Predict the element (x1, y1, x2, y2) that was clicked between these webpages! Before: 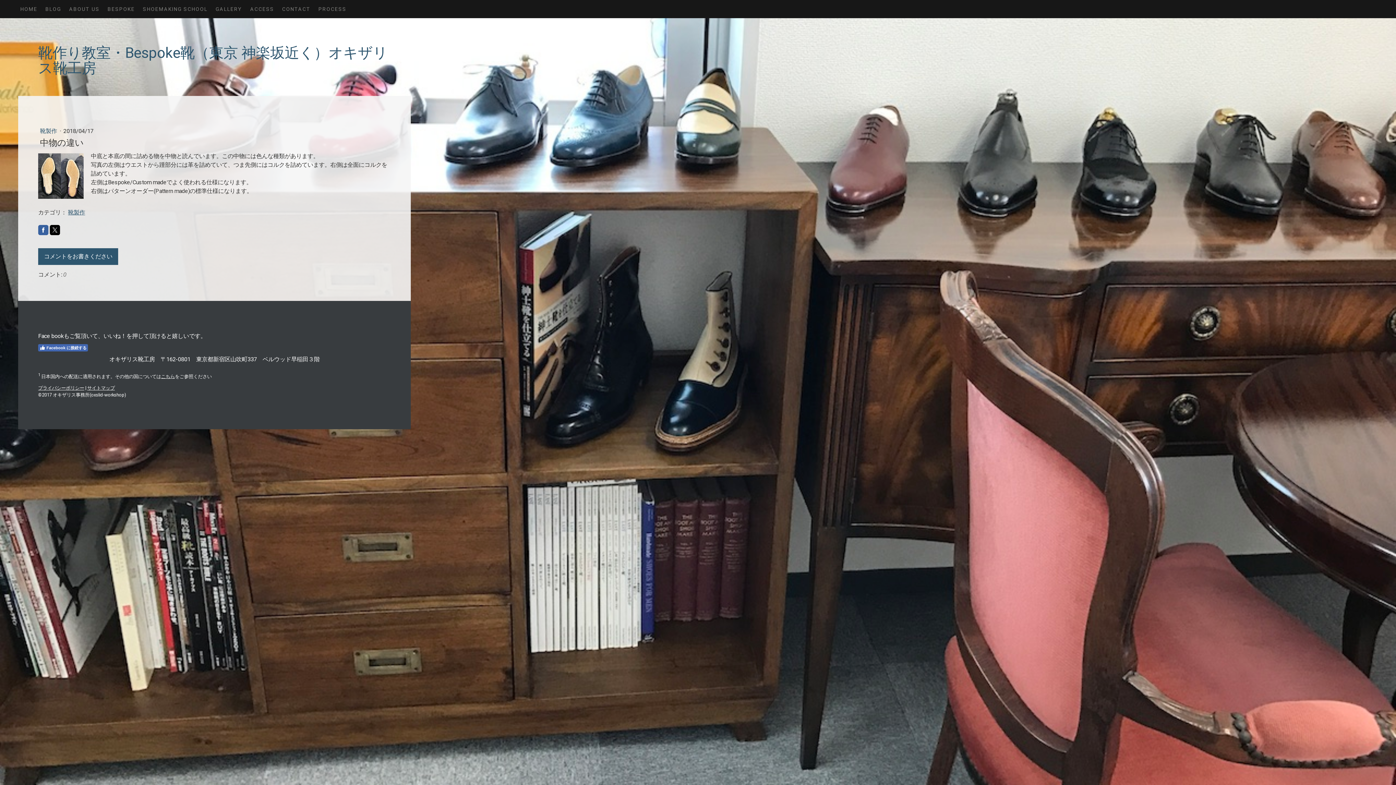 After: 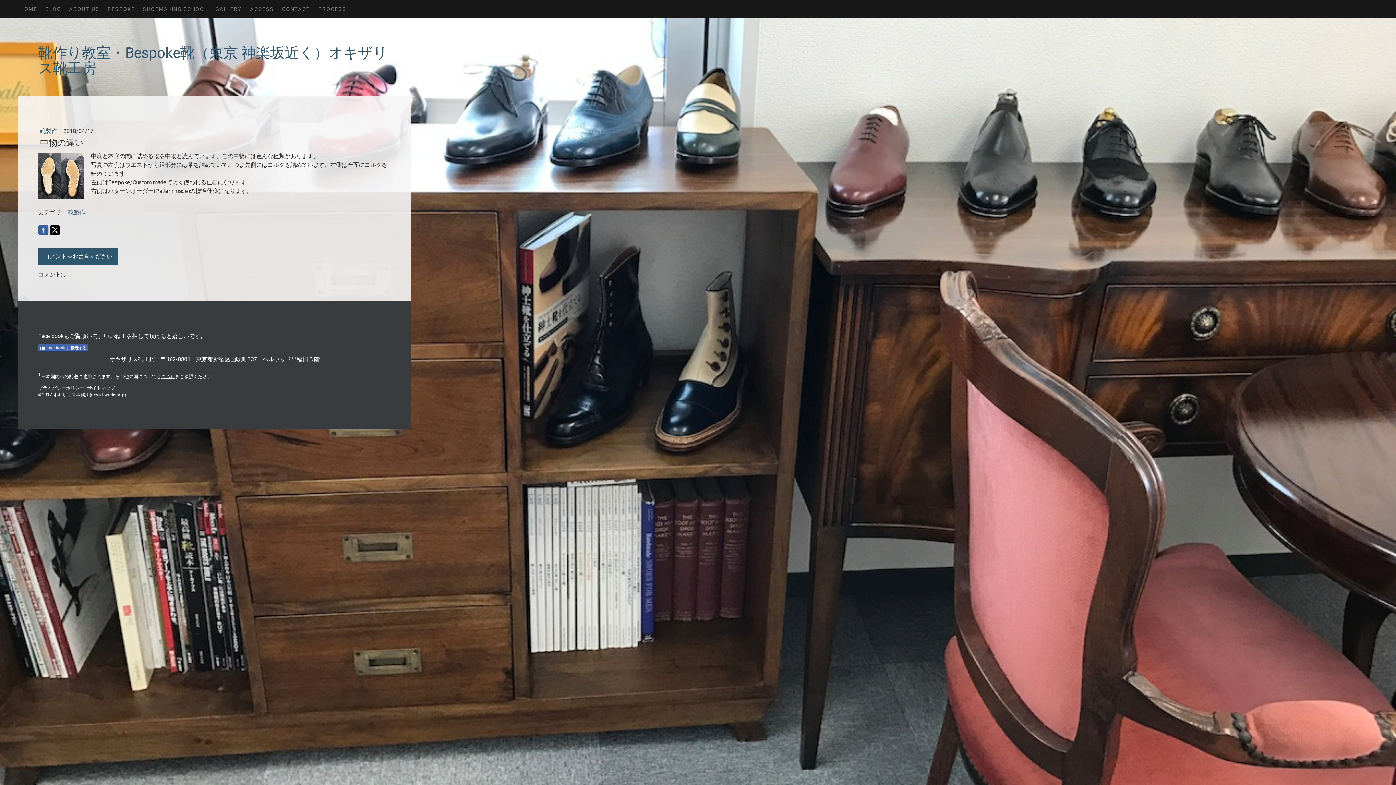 Action: bbox: (49, 225, 60, 235)